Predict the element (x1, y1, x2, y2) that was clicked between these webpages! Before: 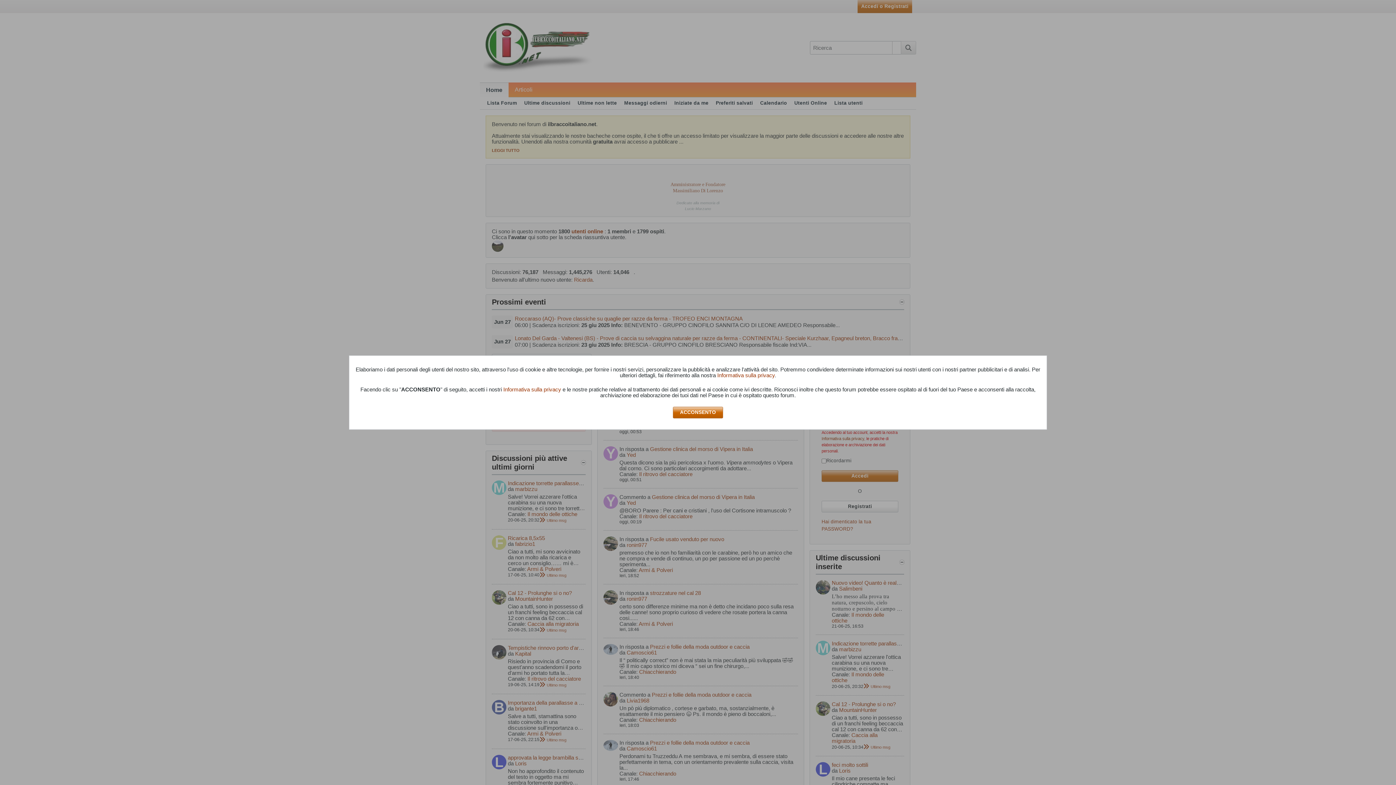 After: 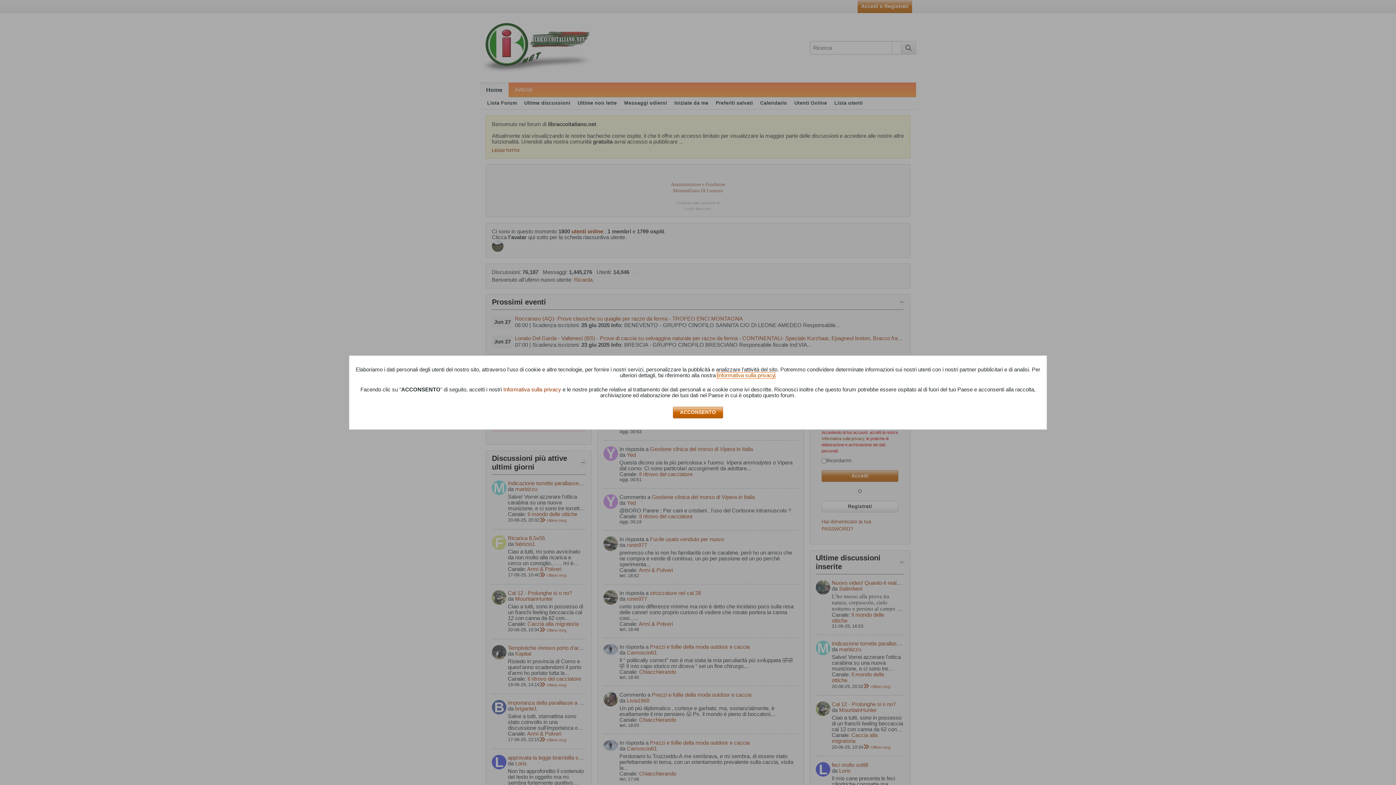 Action: bbox: (717, 372, 774, 378) label: Informativa sulla privacy